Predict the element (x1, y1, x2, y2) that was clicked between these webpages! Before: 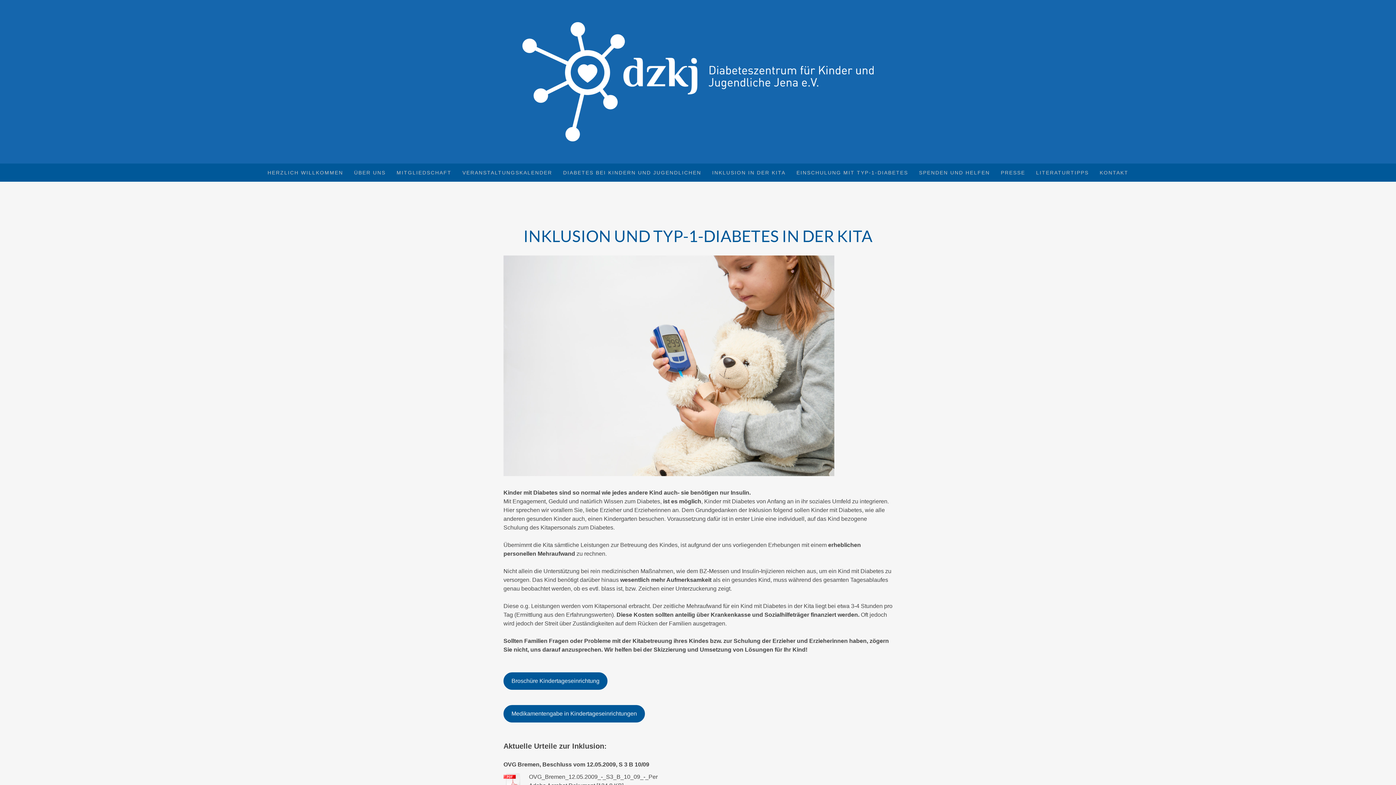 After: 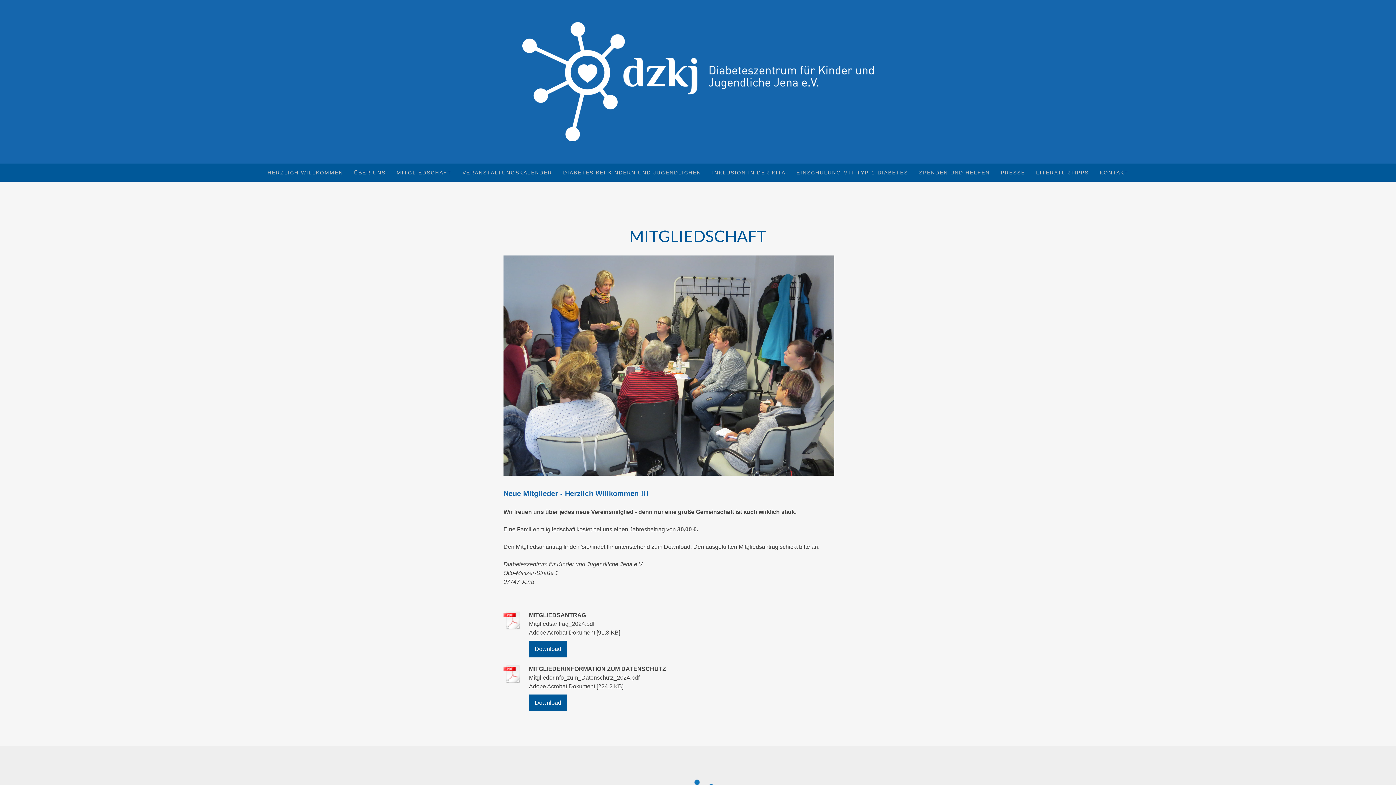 Action: bbox: (391, 163, 457, 181) label: MITGLIEDSCHAFT